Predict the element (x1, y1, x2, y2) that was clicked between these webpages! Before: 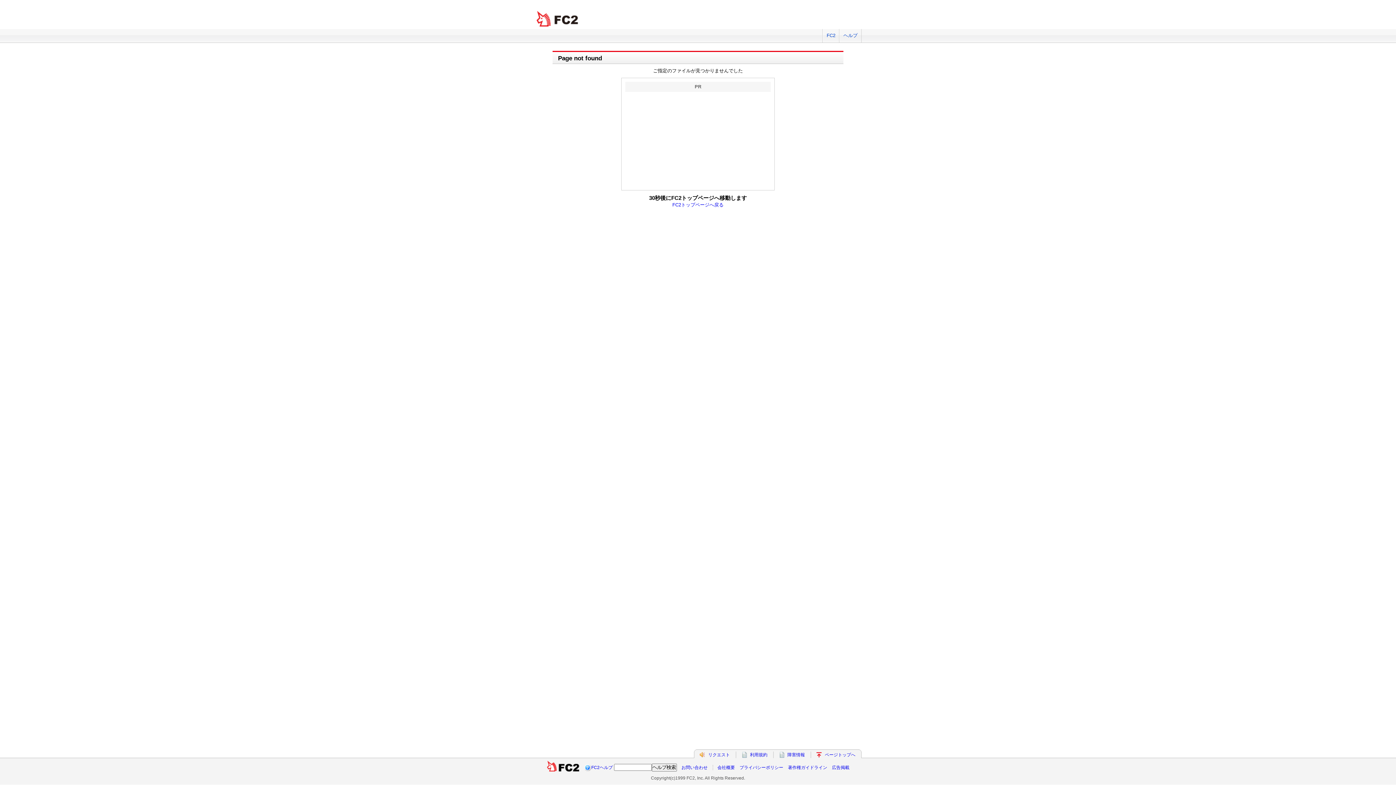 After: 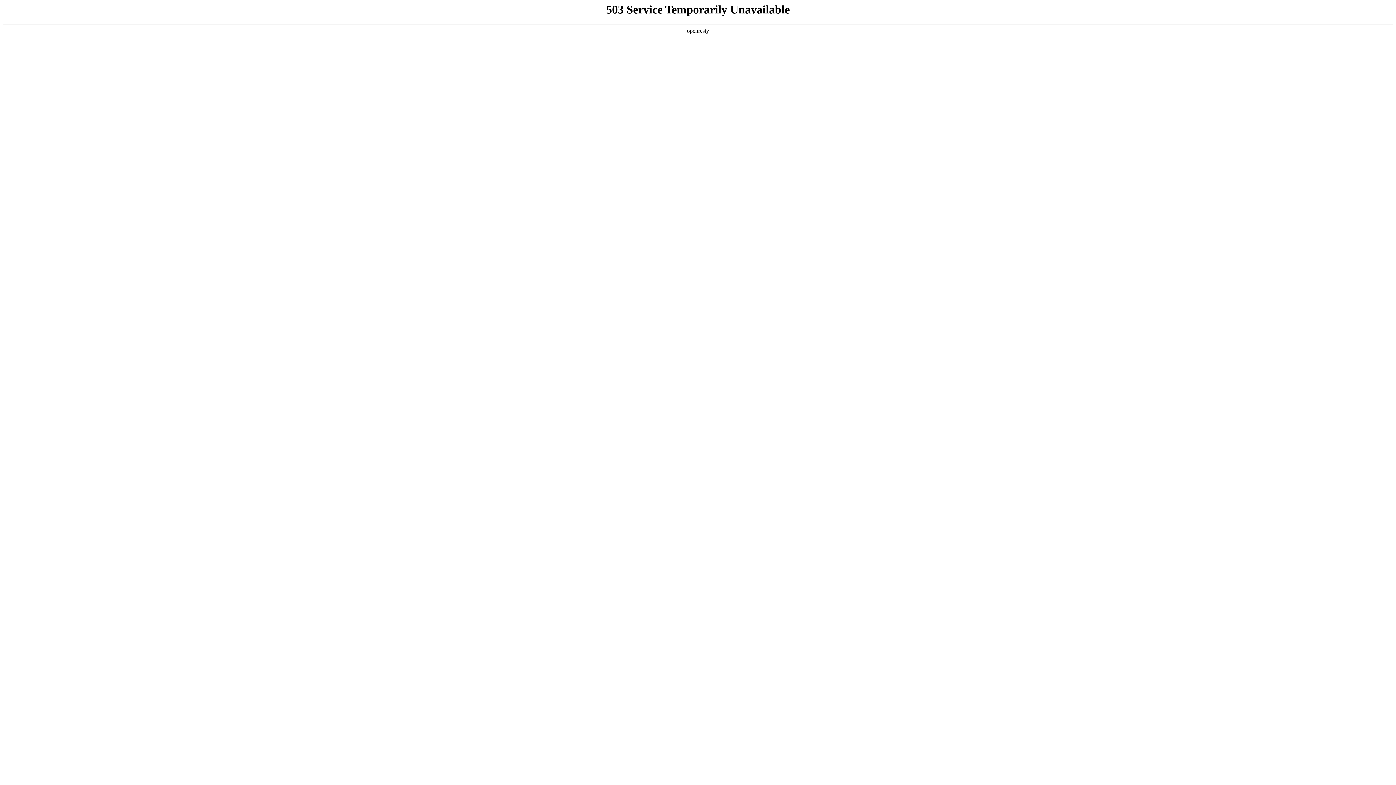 Action: bbox: (787, 752, 805, 757) label: 障害情報